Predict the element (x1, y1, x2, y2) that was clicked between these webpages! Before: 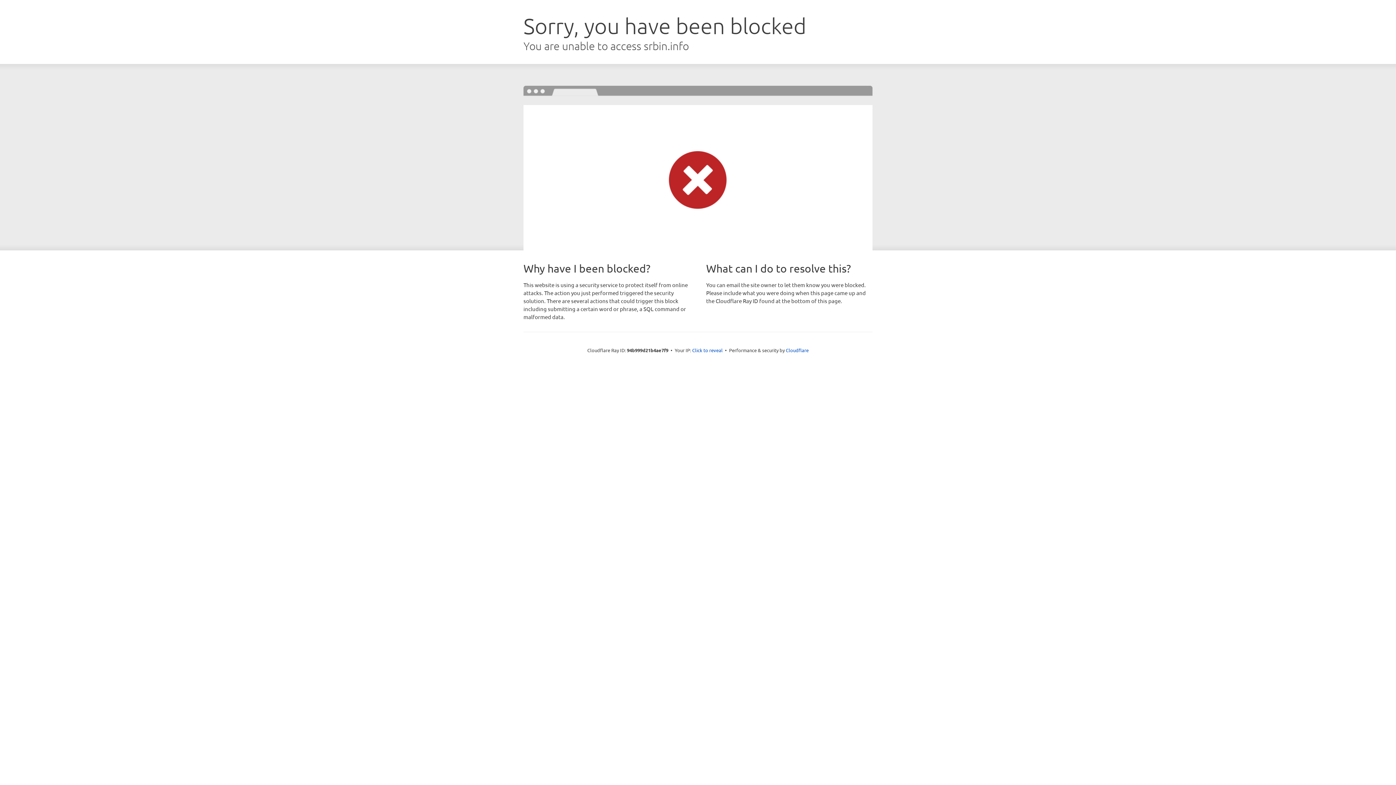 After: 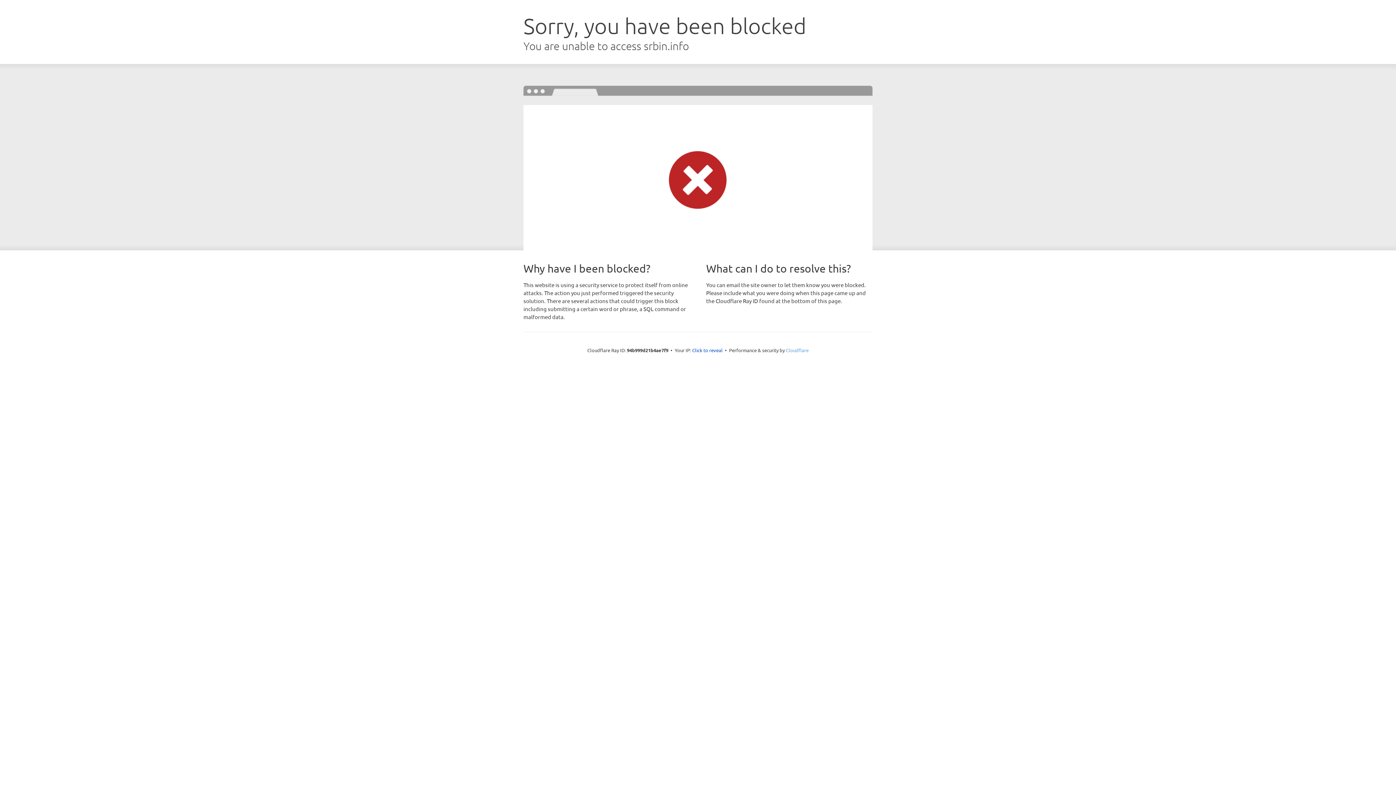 Action: bbox: (786, 347, 808, 353) label: Cloudflare